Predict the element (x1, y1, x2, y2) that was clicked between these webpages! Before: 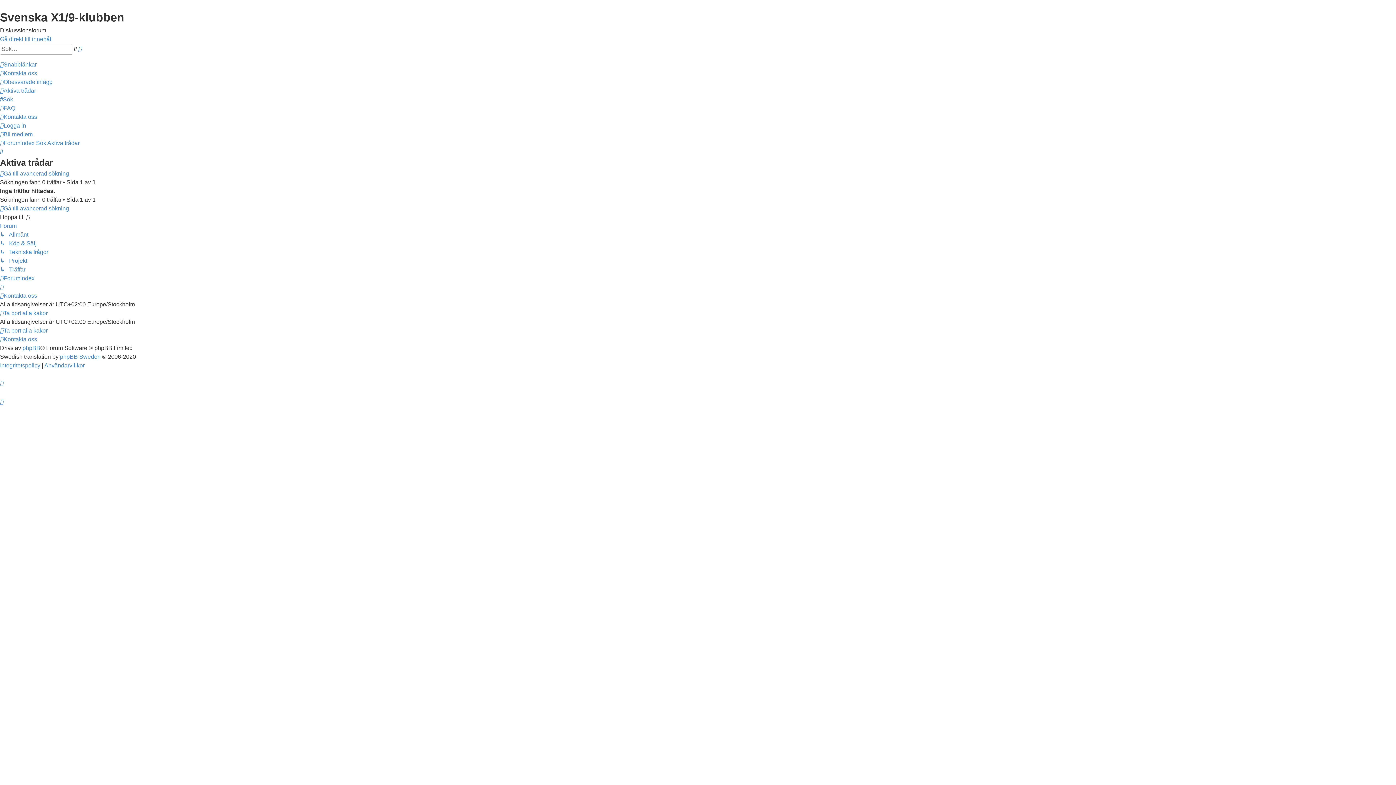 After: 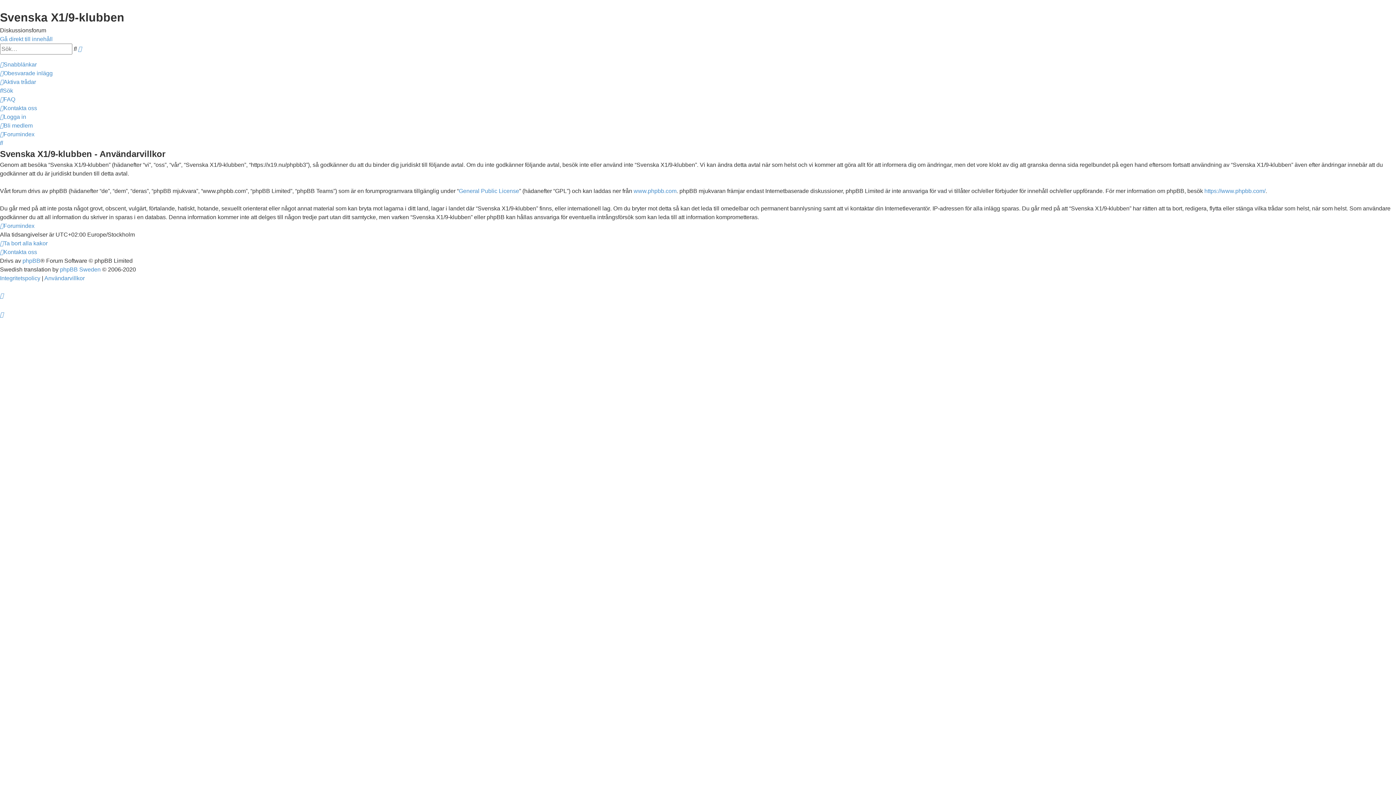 Action: bbox: (44, 362, 84, 368) label: Användarvillkor